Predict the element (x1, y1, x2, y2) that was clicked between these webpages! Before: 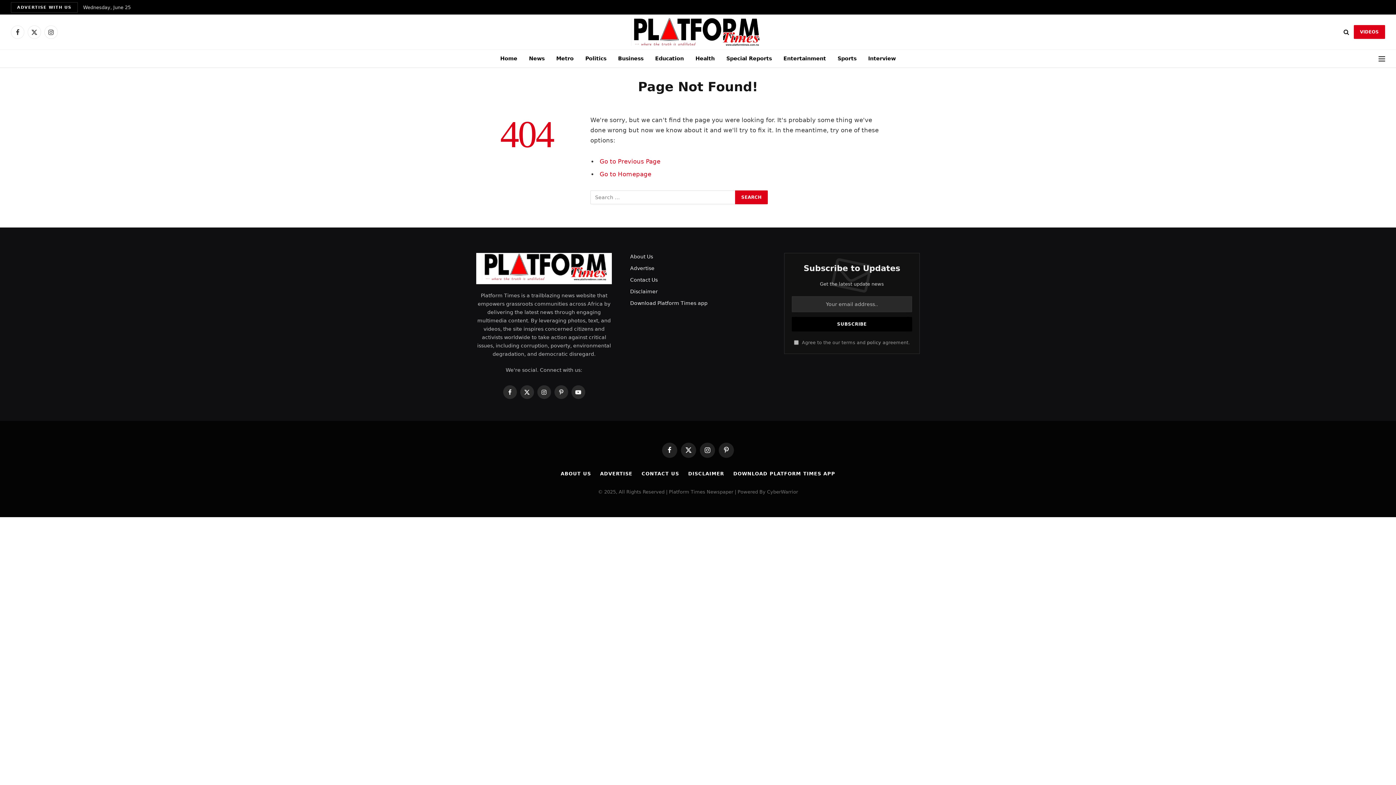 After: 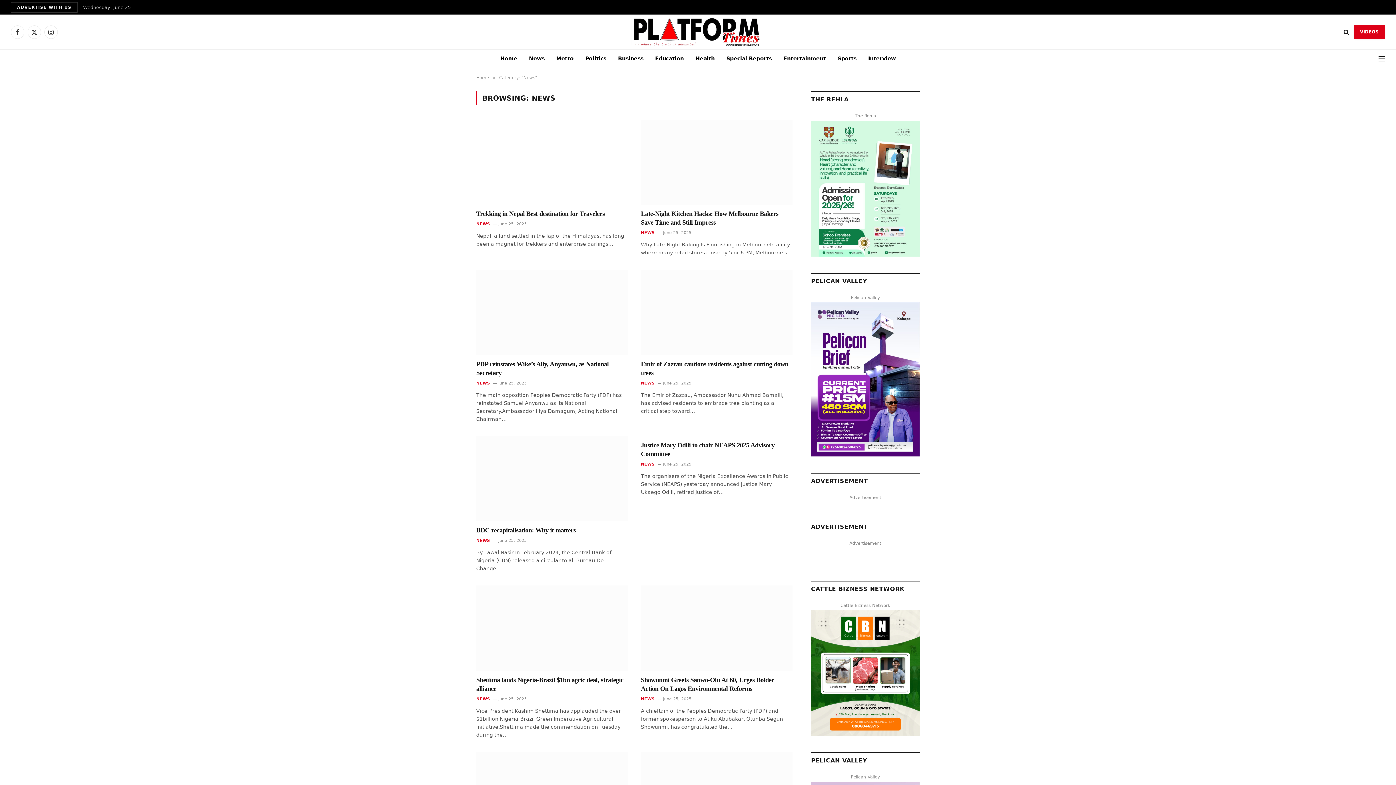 Action: bbox: (523, 49, 550, 67) label: News